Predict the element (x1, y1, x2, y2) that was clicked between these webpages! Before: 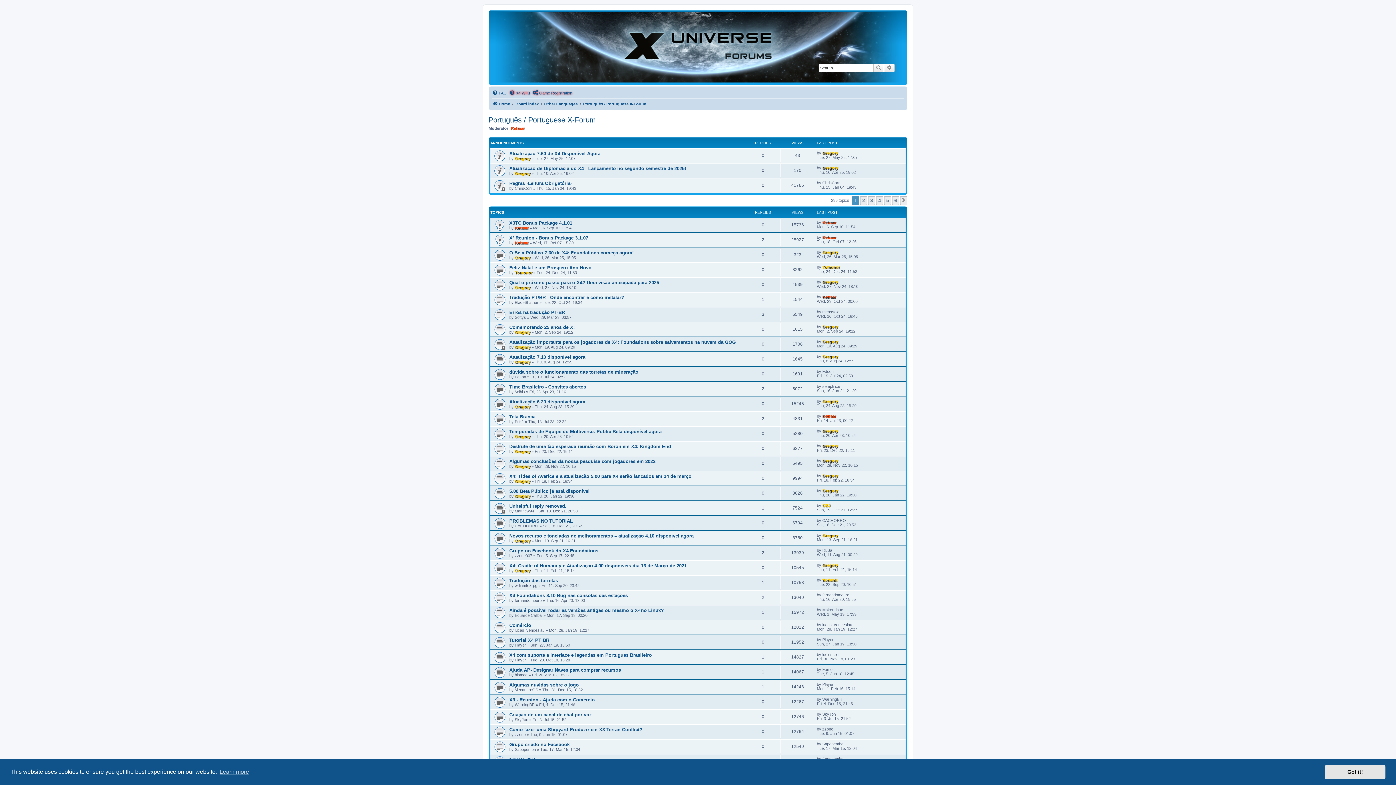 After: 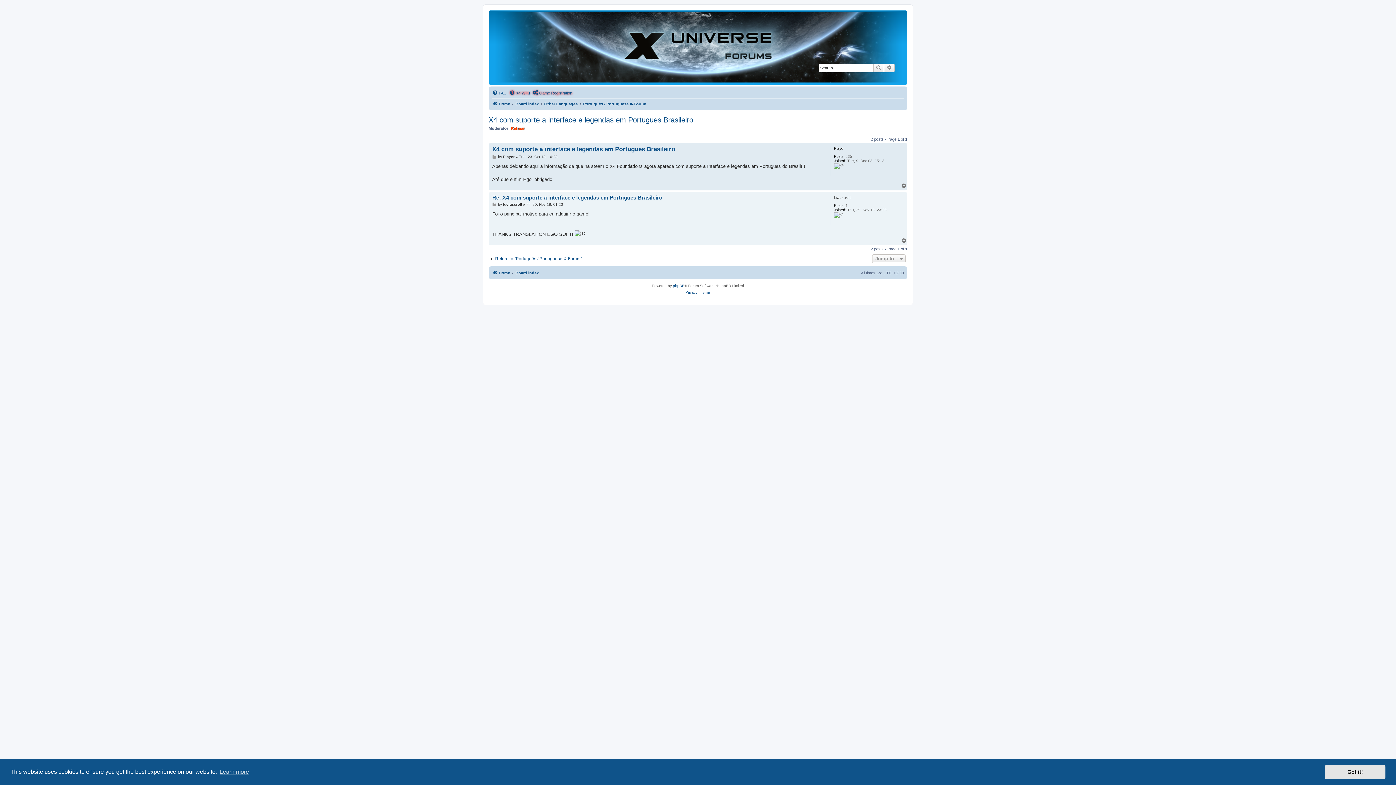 Action: bbox: (509, 652, 652, 658) label: X4 com suporte a interface e legendas em Portugues Brasileiro